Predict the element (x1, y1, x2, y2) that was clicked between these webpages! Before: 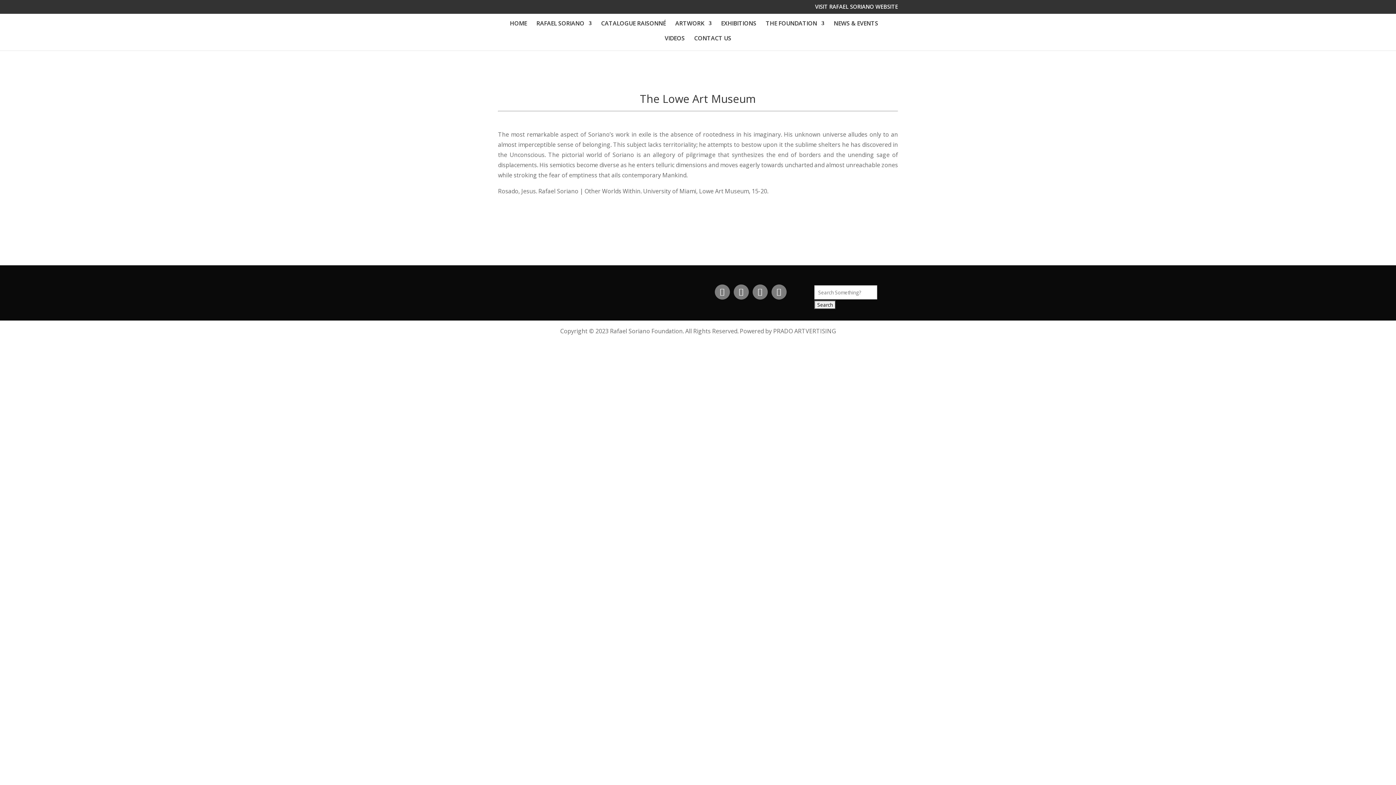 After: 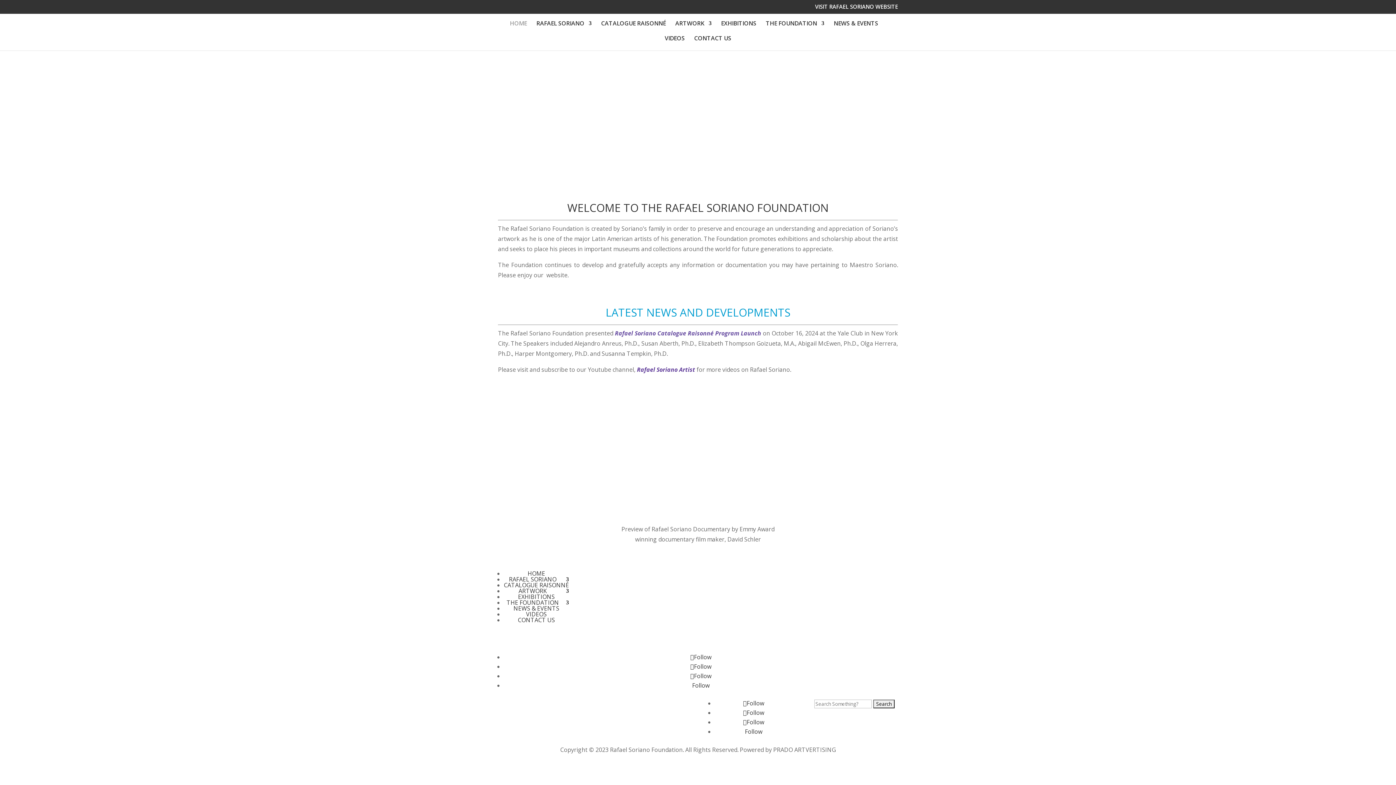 Action: bbox: (510, 20, 527, 35) label: HOME